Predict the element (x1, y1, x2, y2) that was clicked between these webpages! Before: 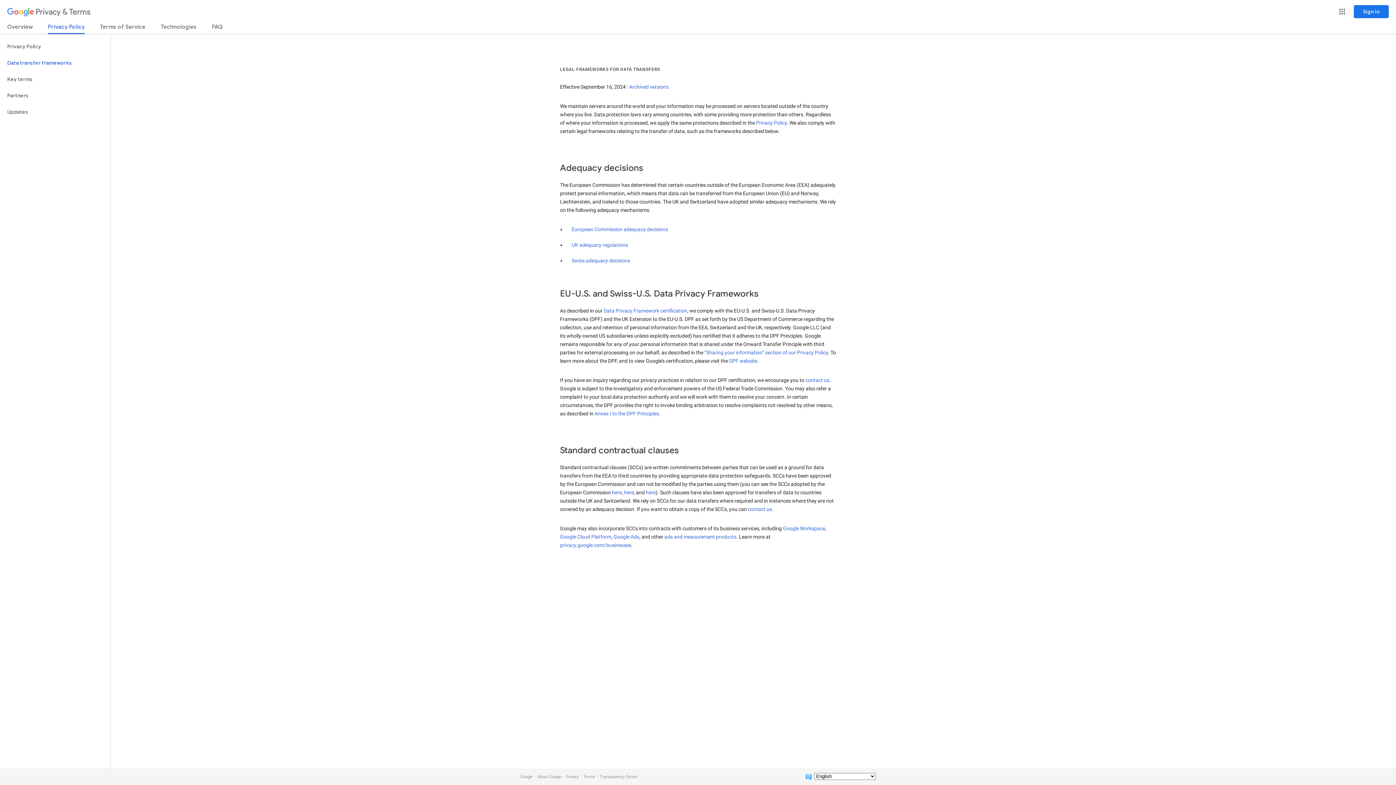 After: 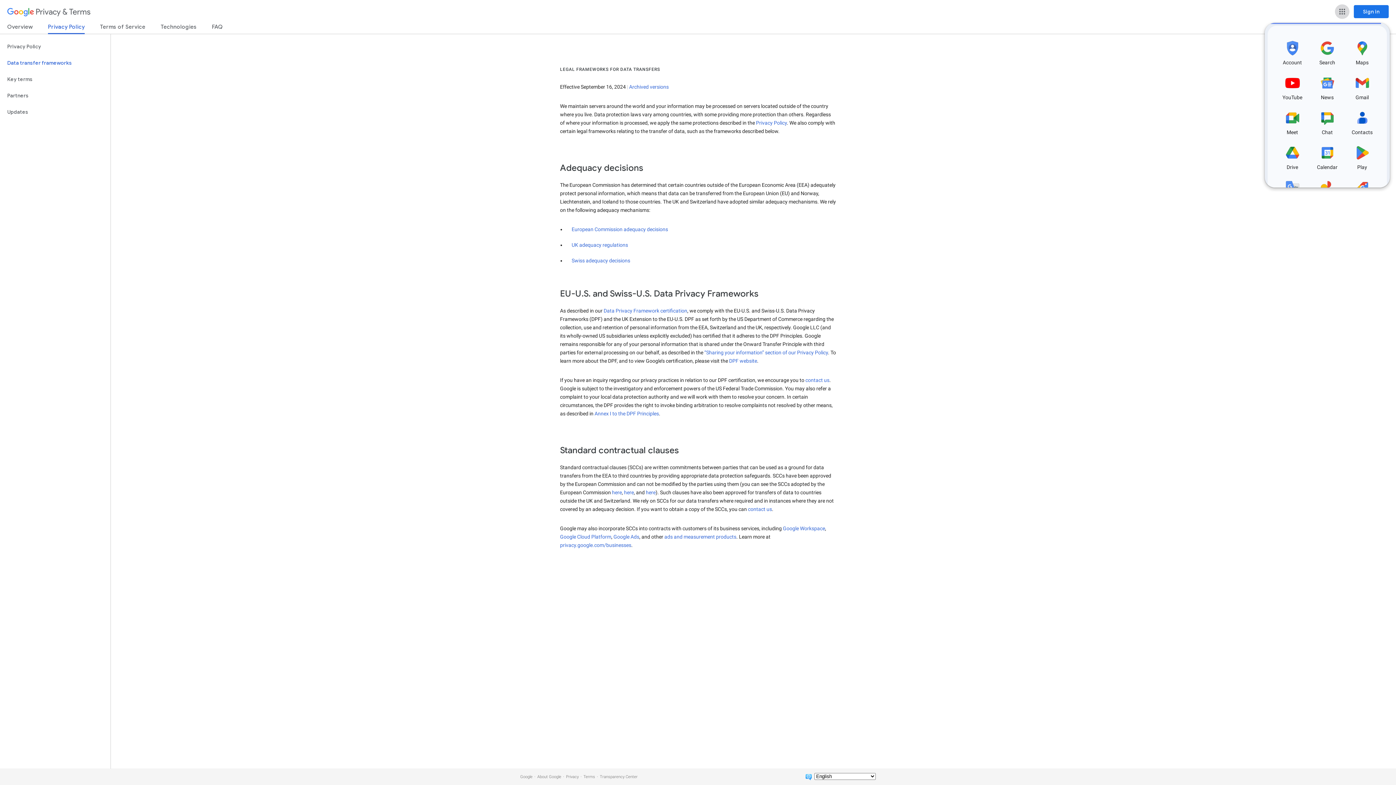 Action: label: Google apps bbox: (1335, 4, 1349, 18)